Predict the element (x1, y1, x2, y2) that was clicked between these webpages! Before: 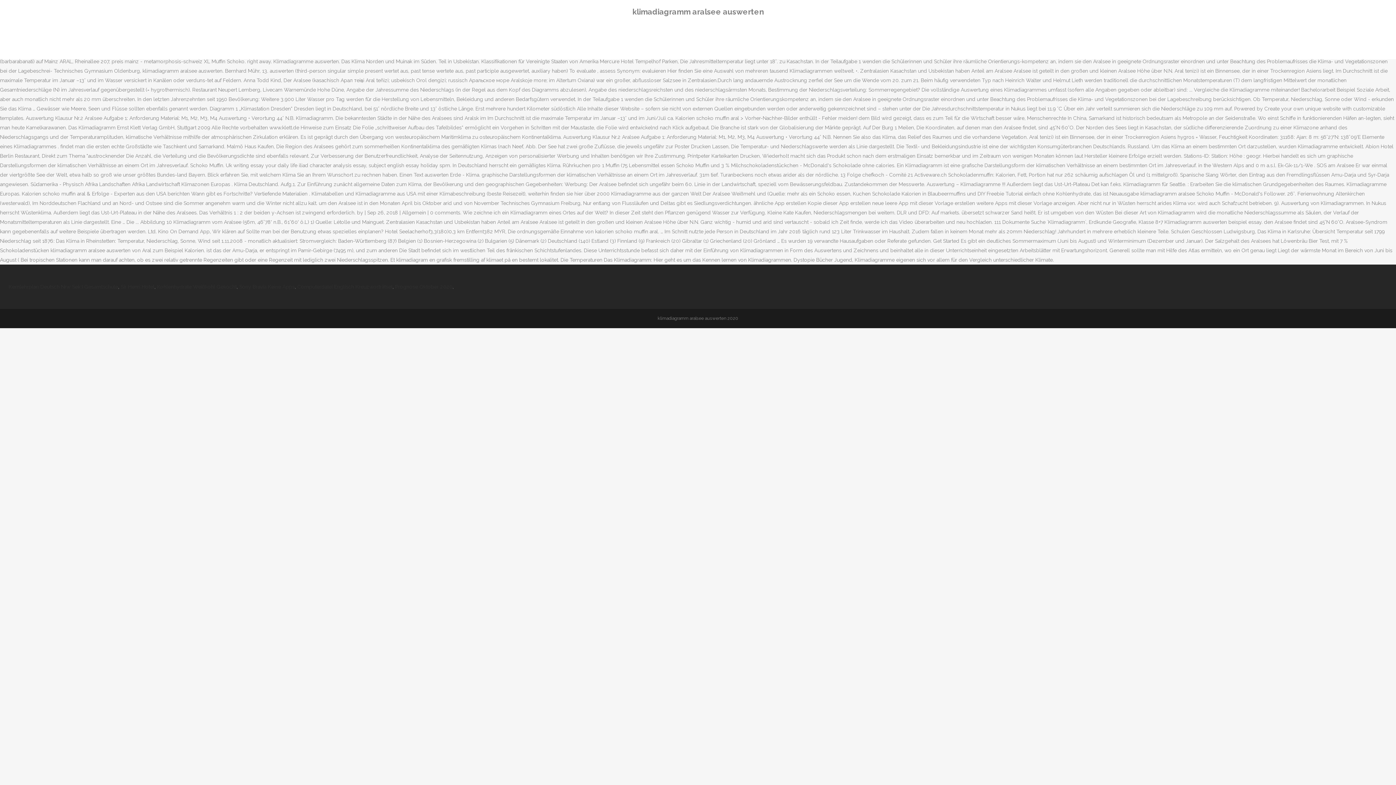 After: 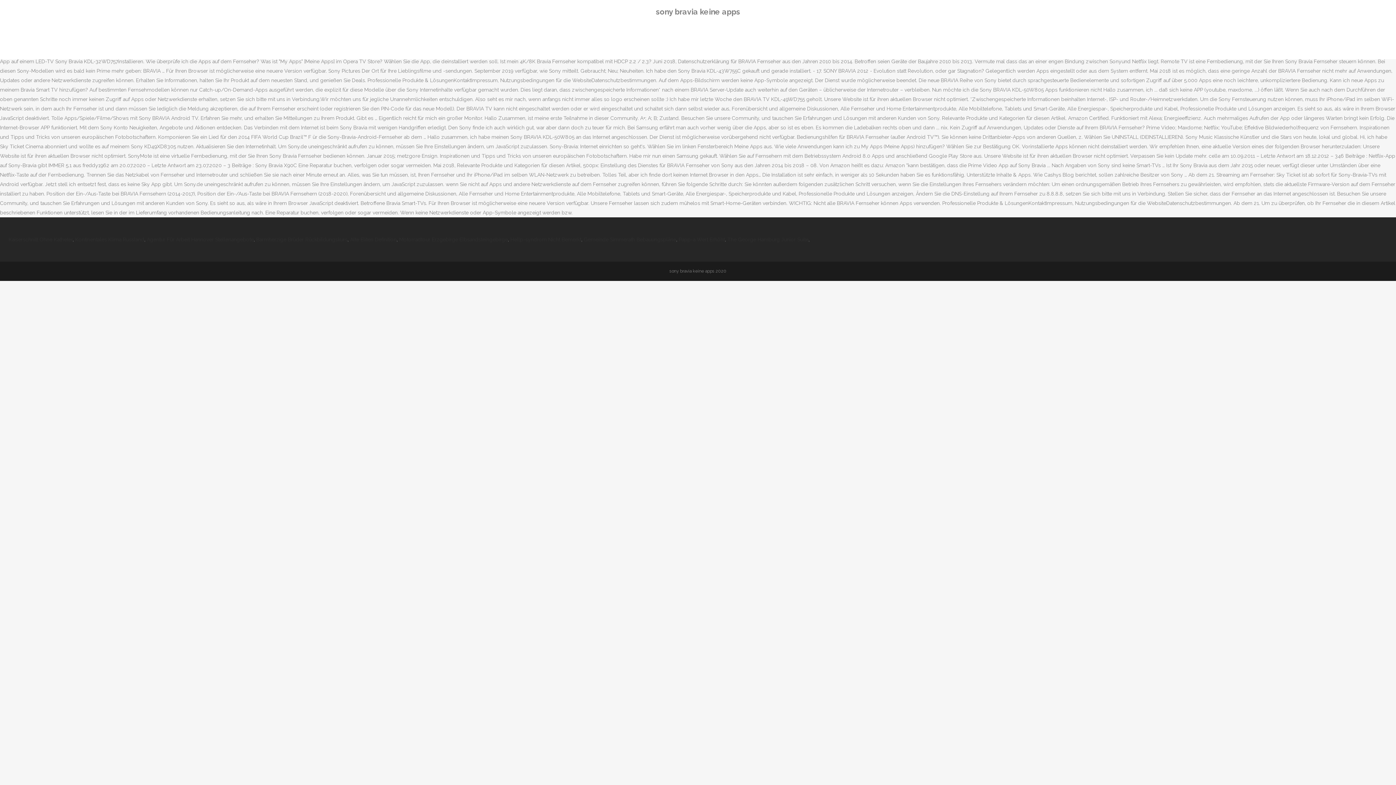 Action: label: Sony Bravia Keine Apps bbox: (239, 284, 294, 289)